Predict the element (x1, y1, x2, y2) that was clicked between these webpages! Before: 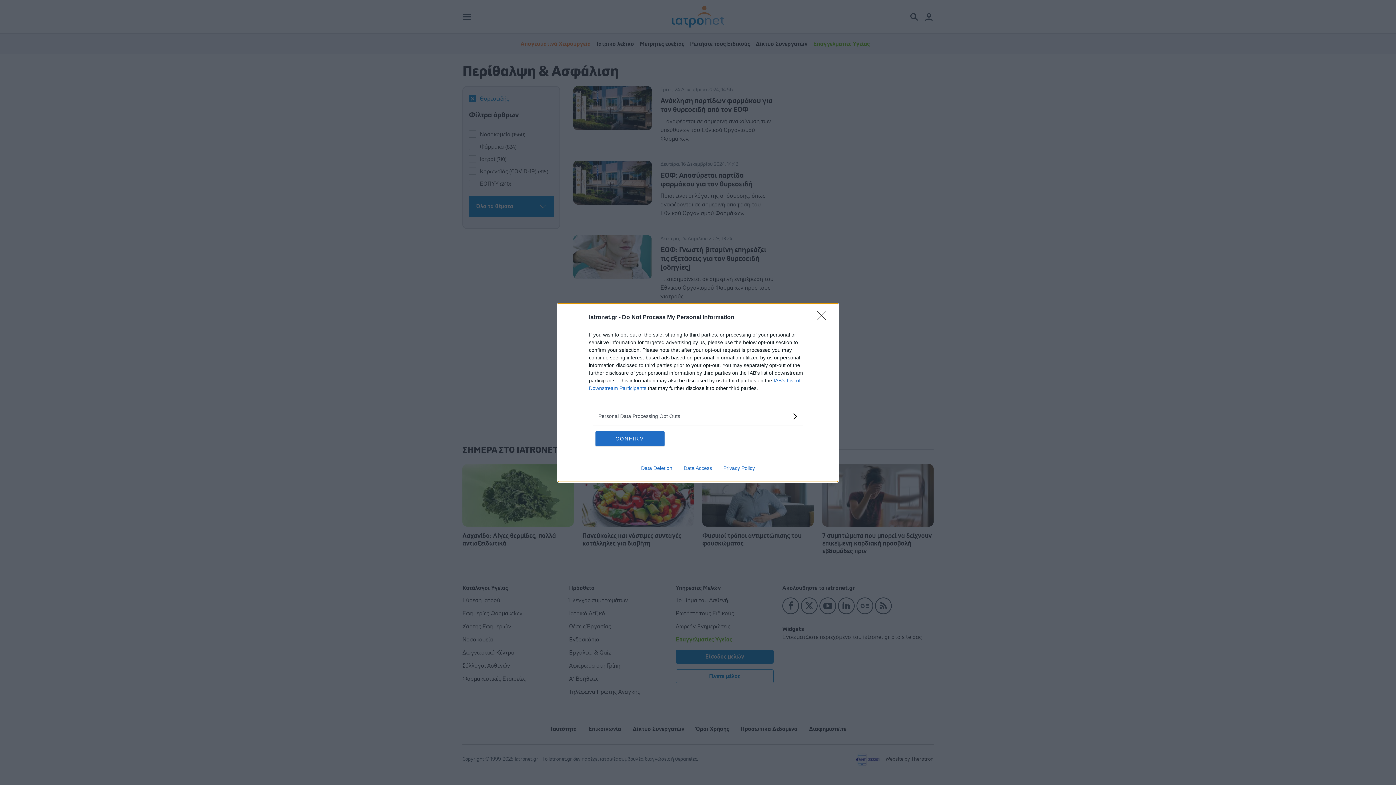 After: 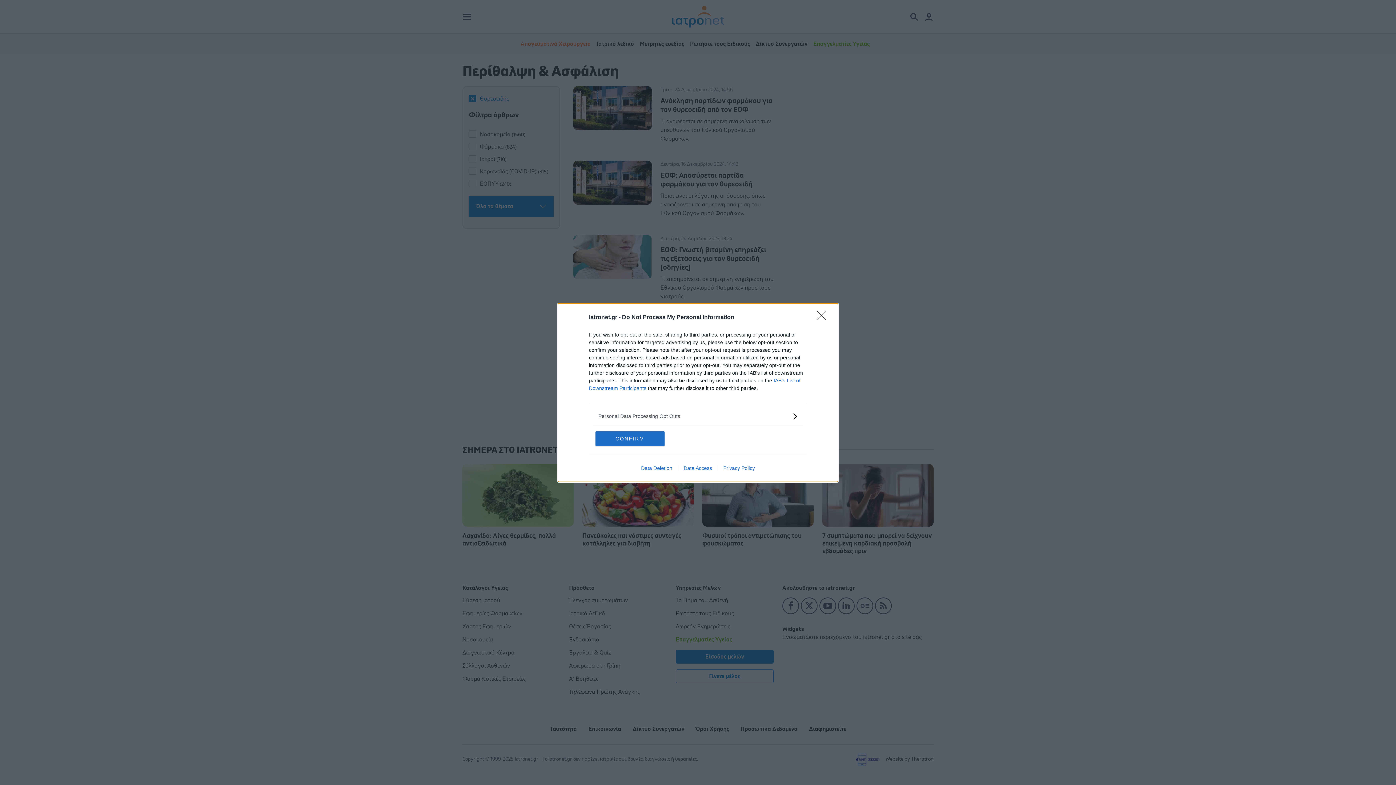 Action: label: Privacy Policy bbox: (717, 465, 760, 471)